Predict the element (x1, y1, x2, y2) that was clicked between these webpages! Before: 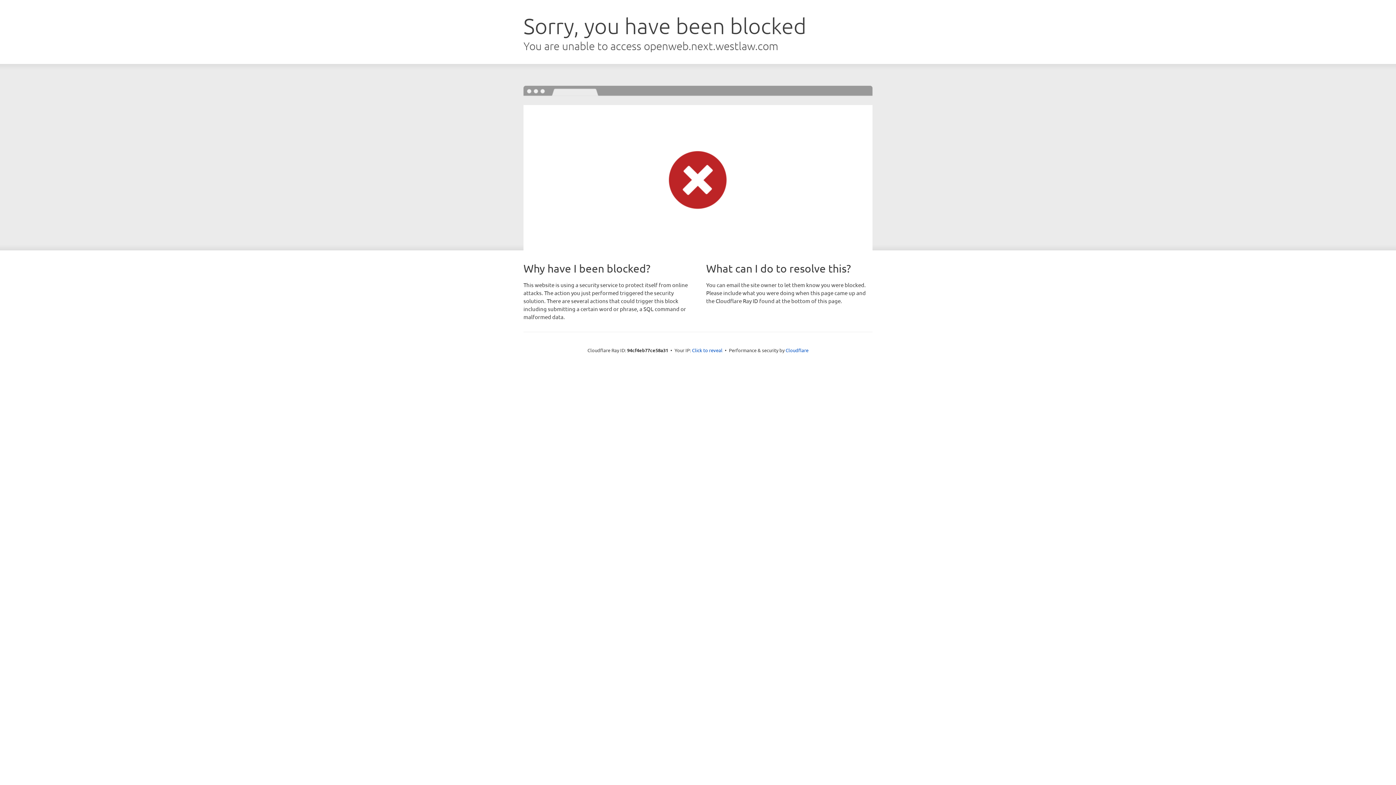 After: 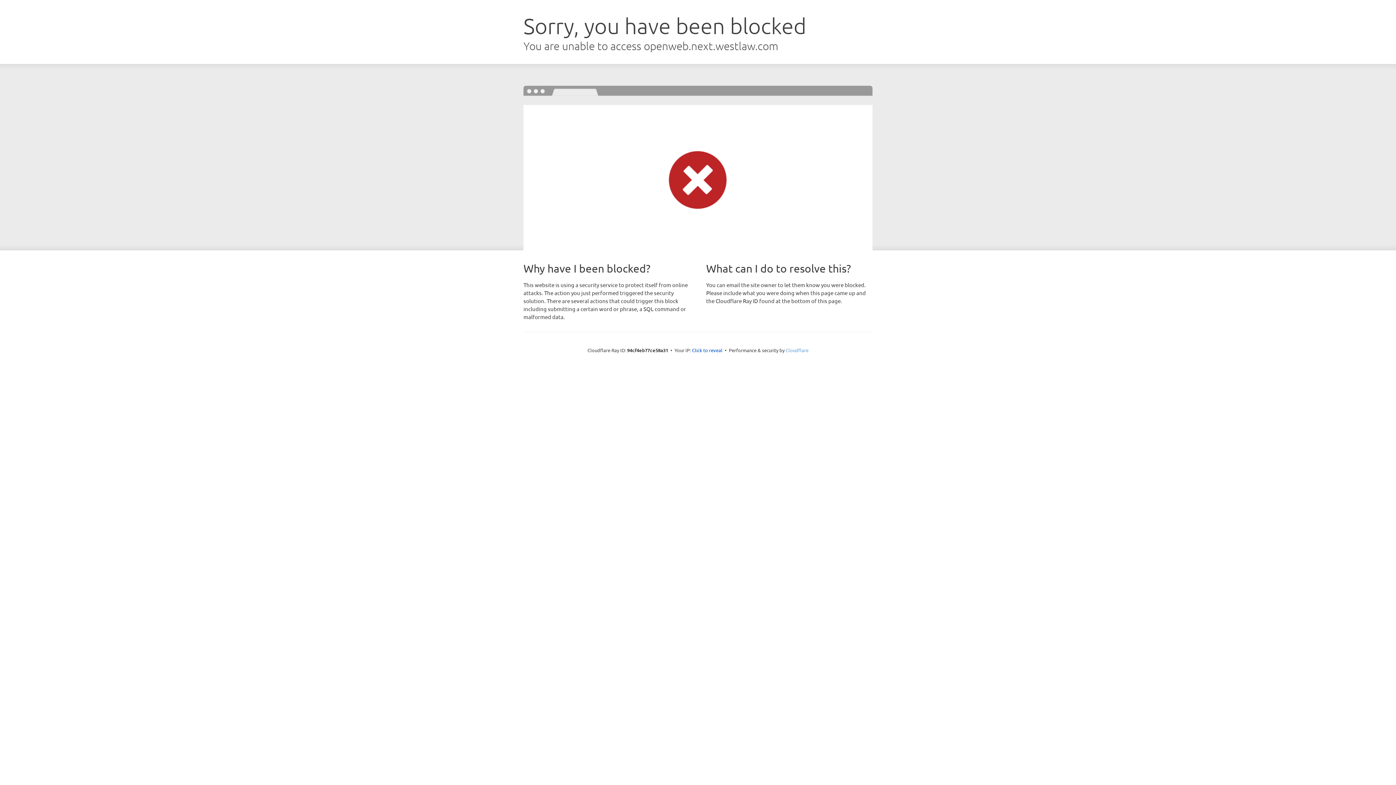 Action: bbox: (785, 347, 808, 353) label: Cloudflare